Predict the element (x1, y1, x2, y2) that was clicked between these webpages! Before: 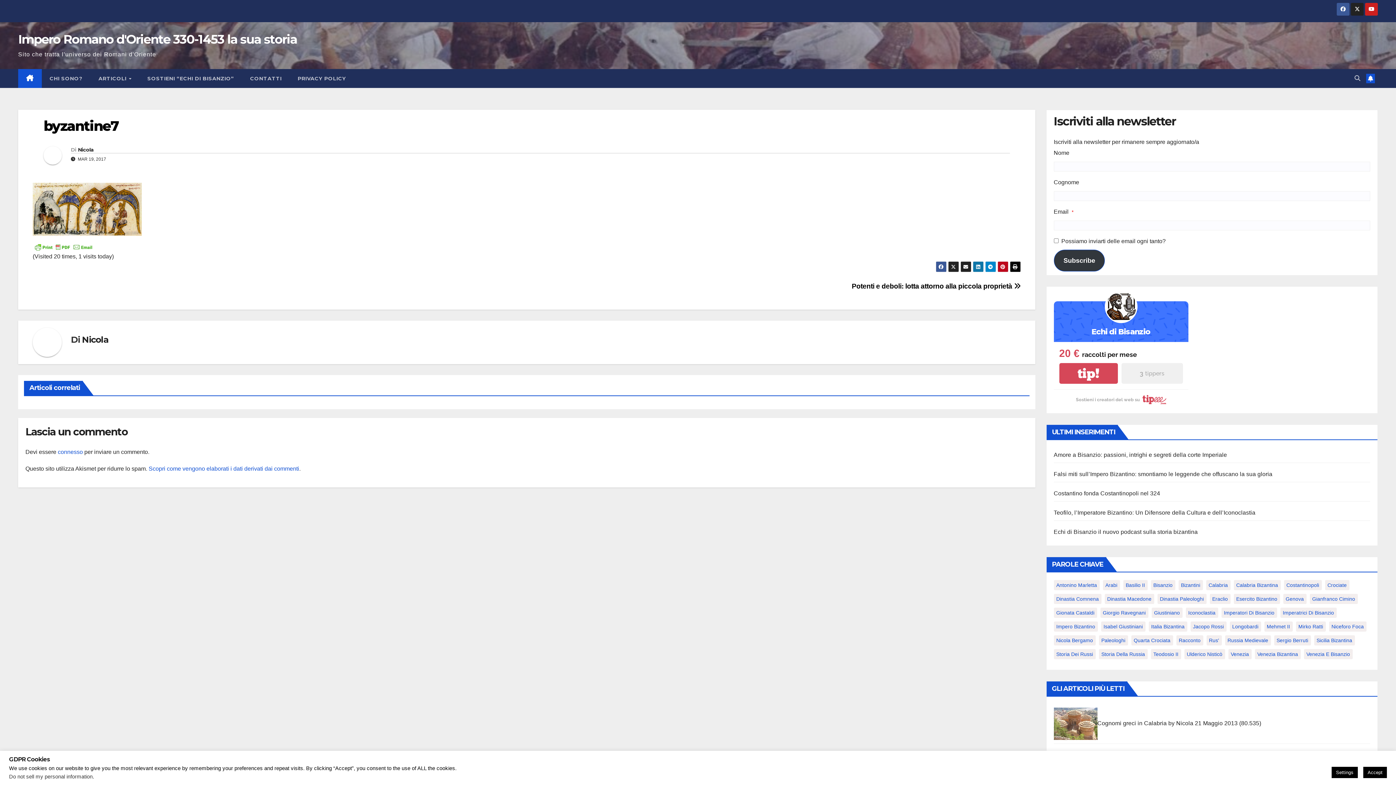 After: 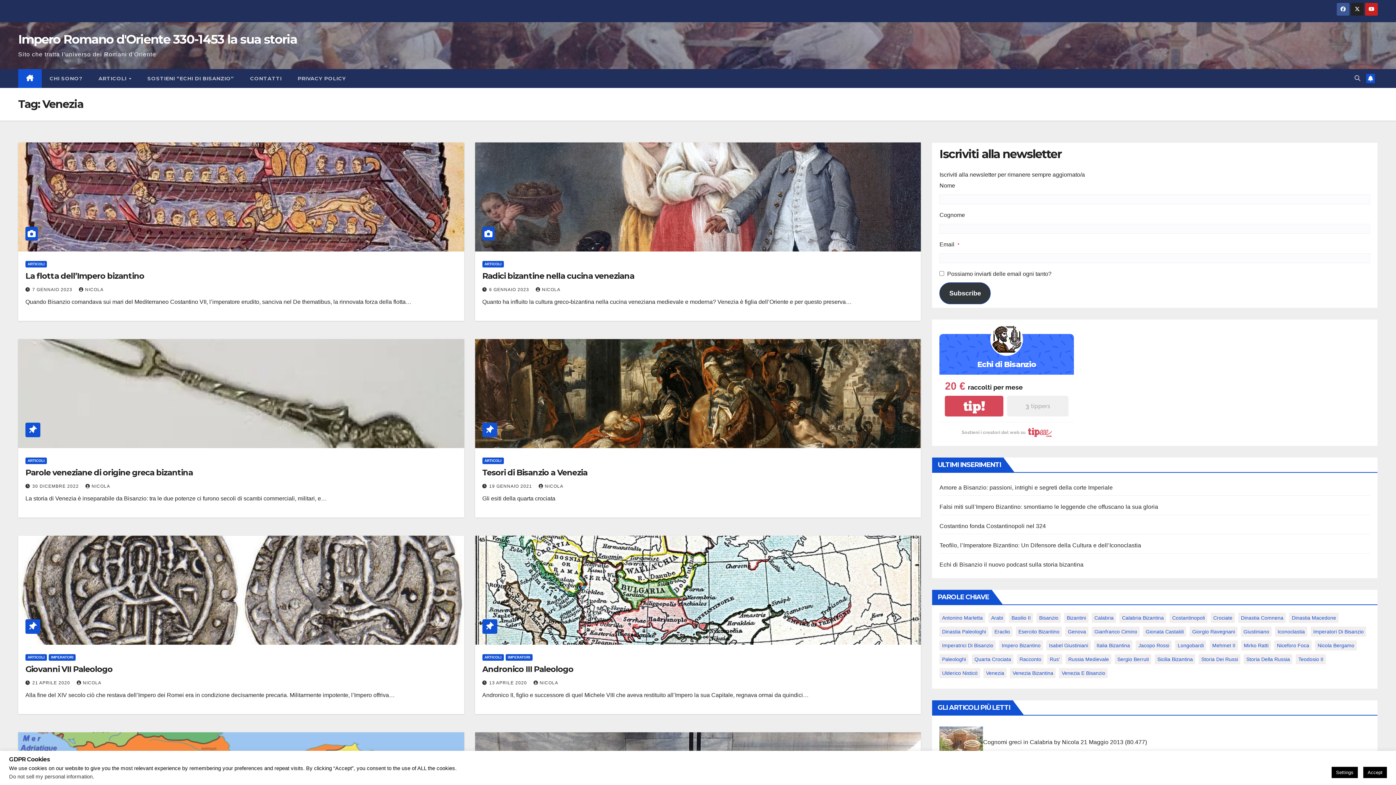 Action: label: Venezia (16 elementi) bbox: (1228, 649, 1251, 659)